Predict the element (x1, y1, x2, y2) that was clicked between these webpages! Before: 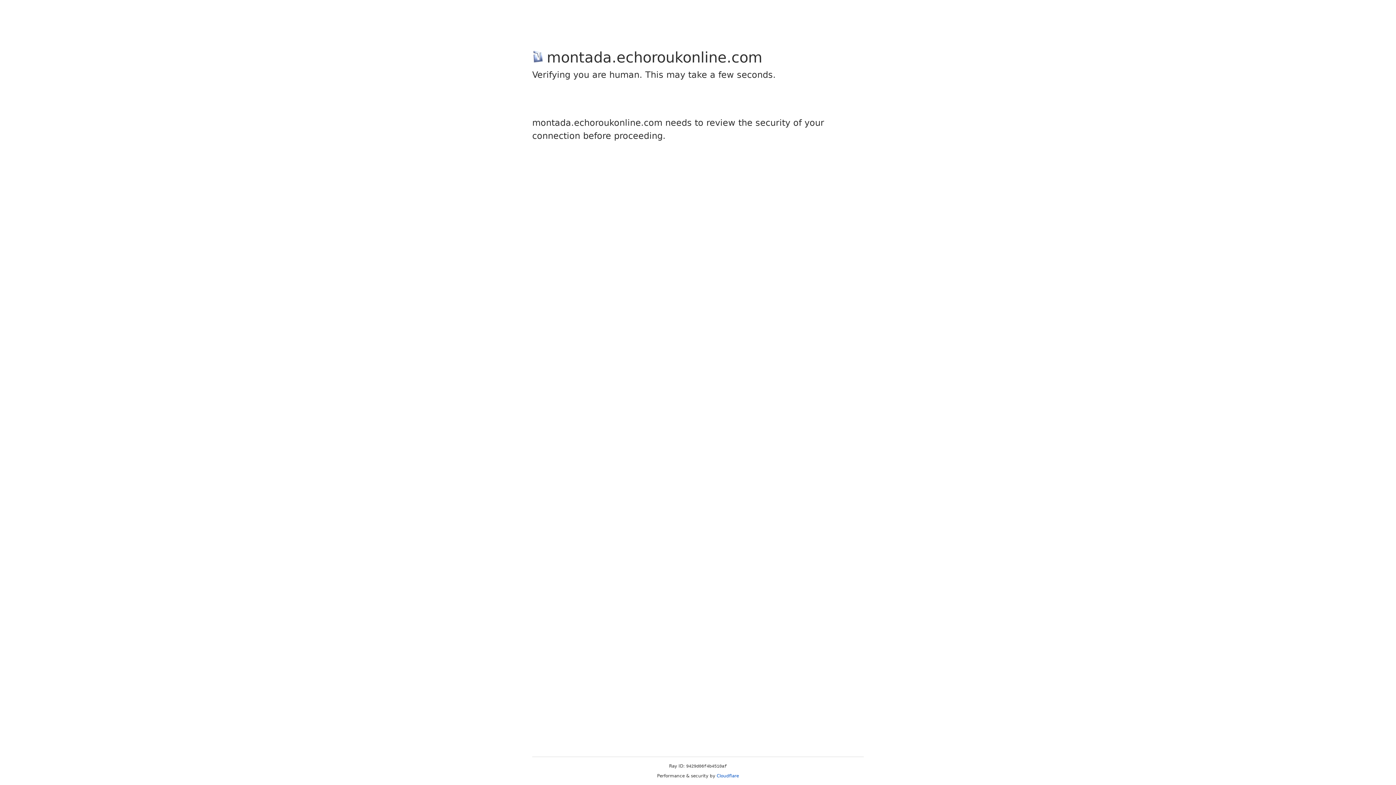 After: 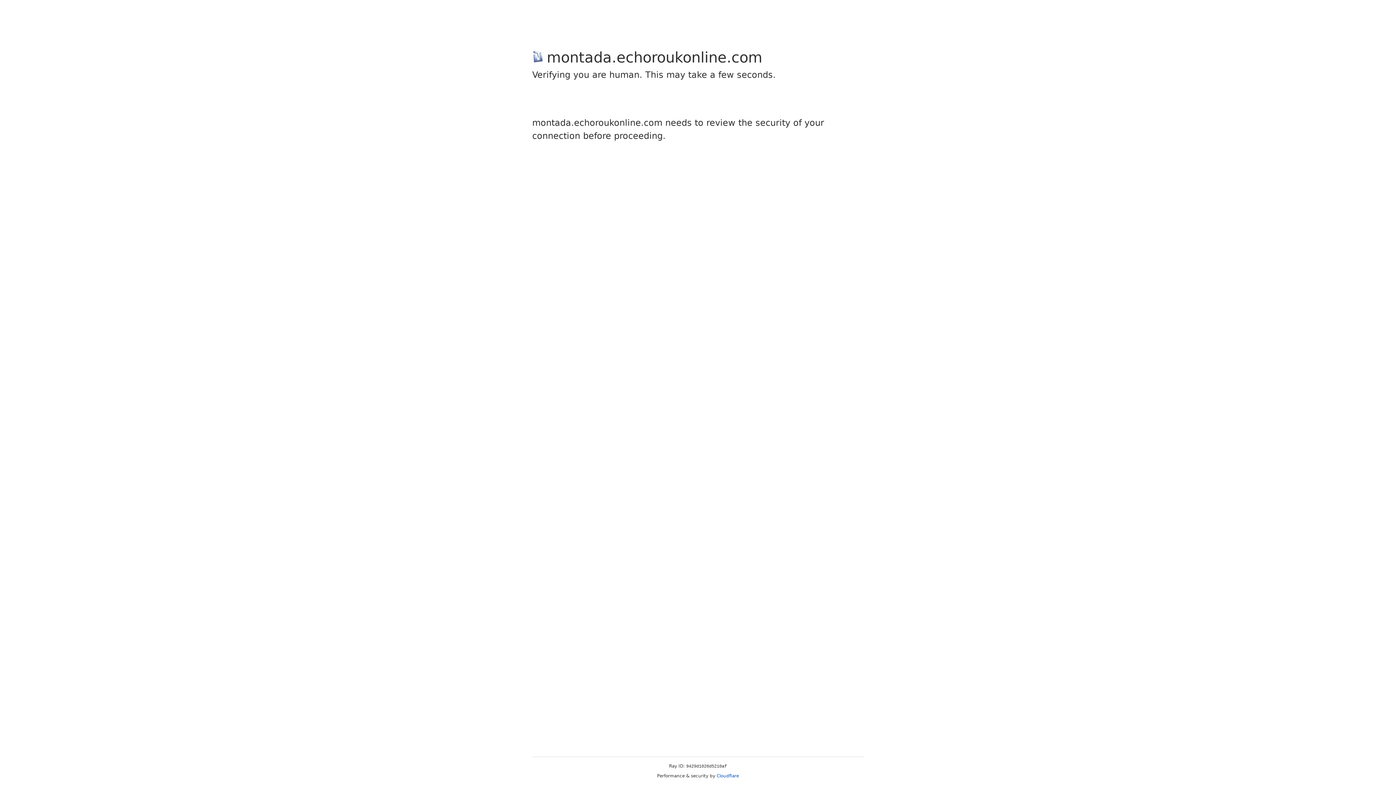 Action: bbox: (716, 773, 739, 778) label: Cloudflare